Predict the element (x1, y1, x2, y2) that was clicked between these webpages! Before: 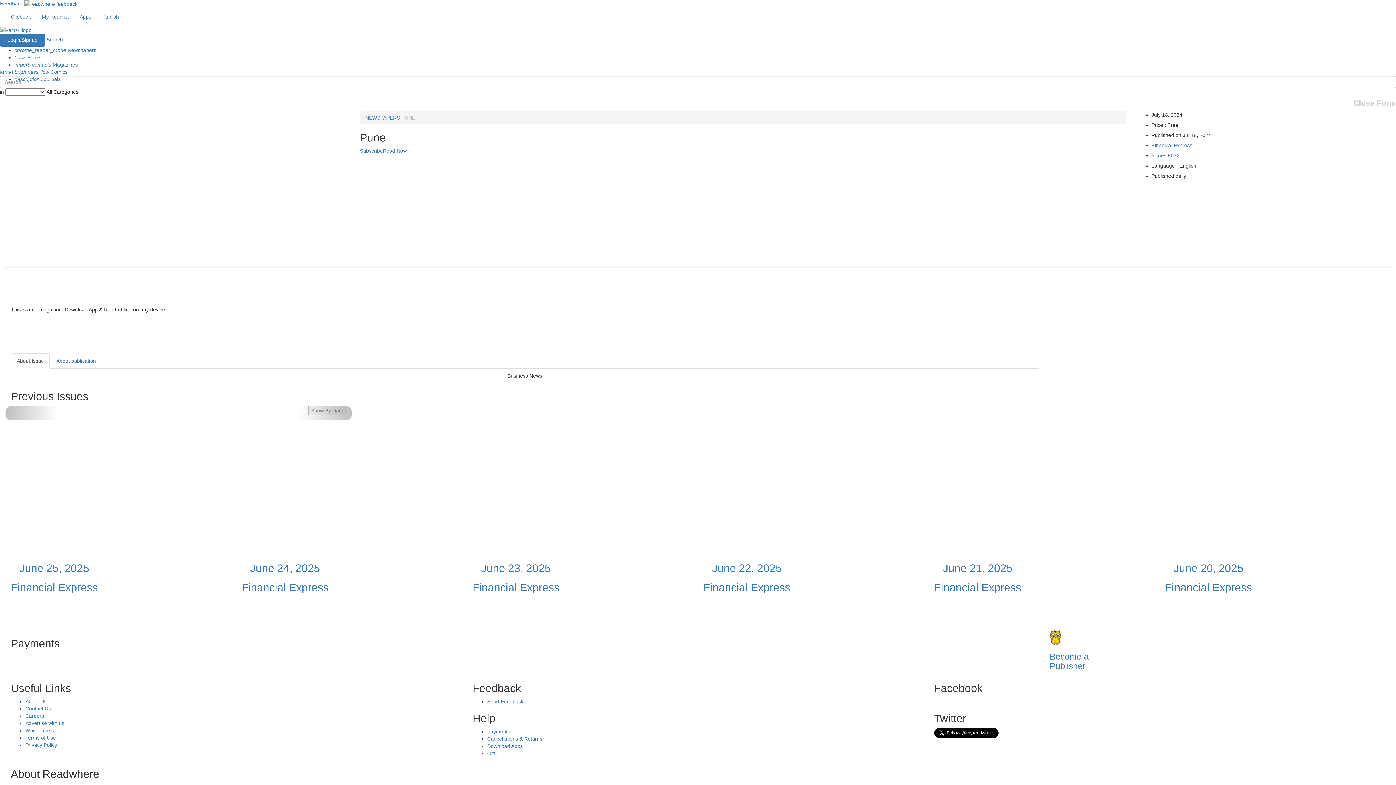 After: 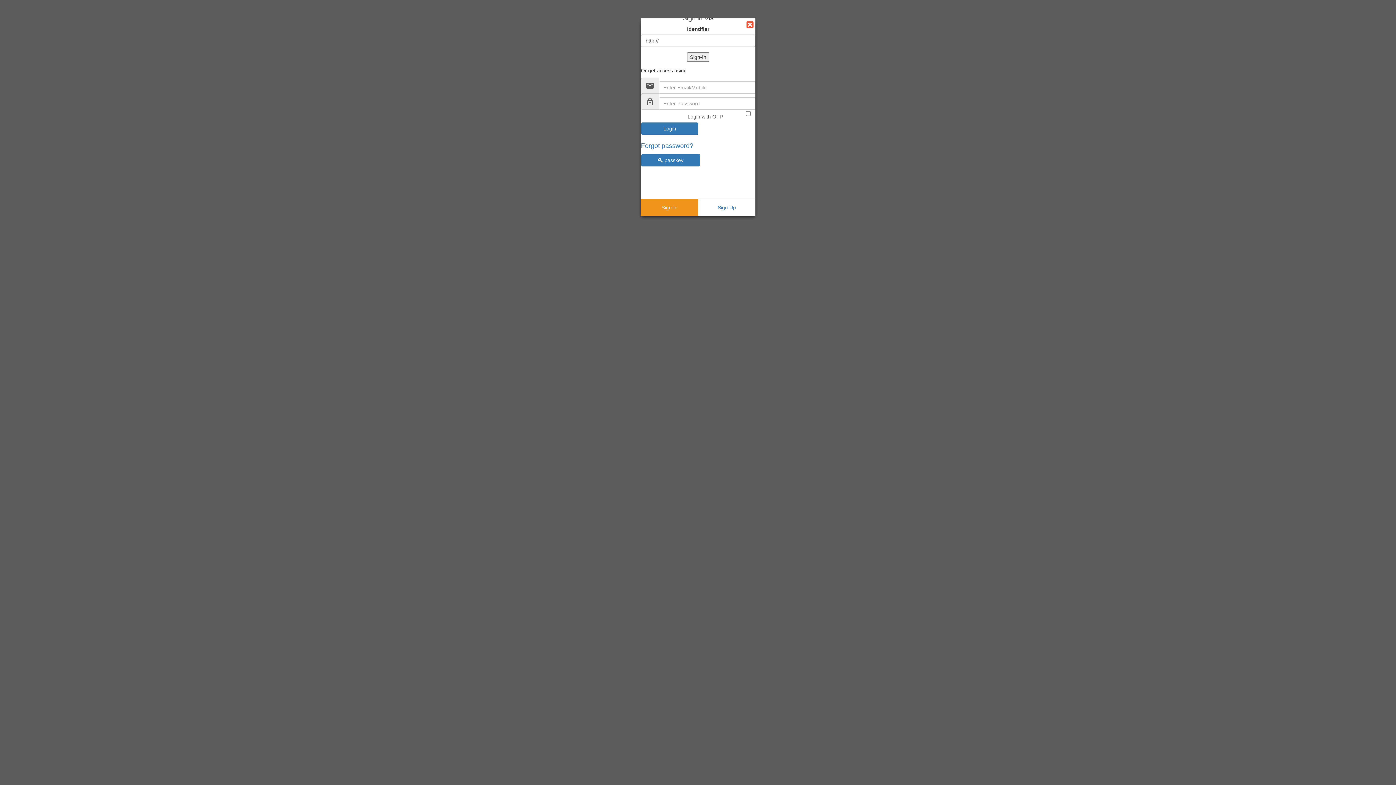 Action: label: Publish bbox: (96, 7, 124, 25)